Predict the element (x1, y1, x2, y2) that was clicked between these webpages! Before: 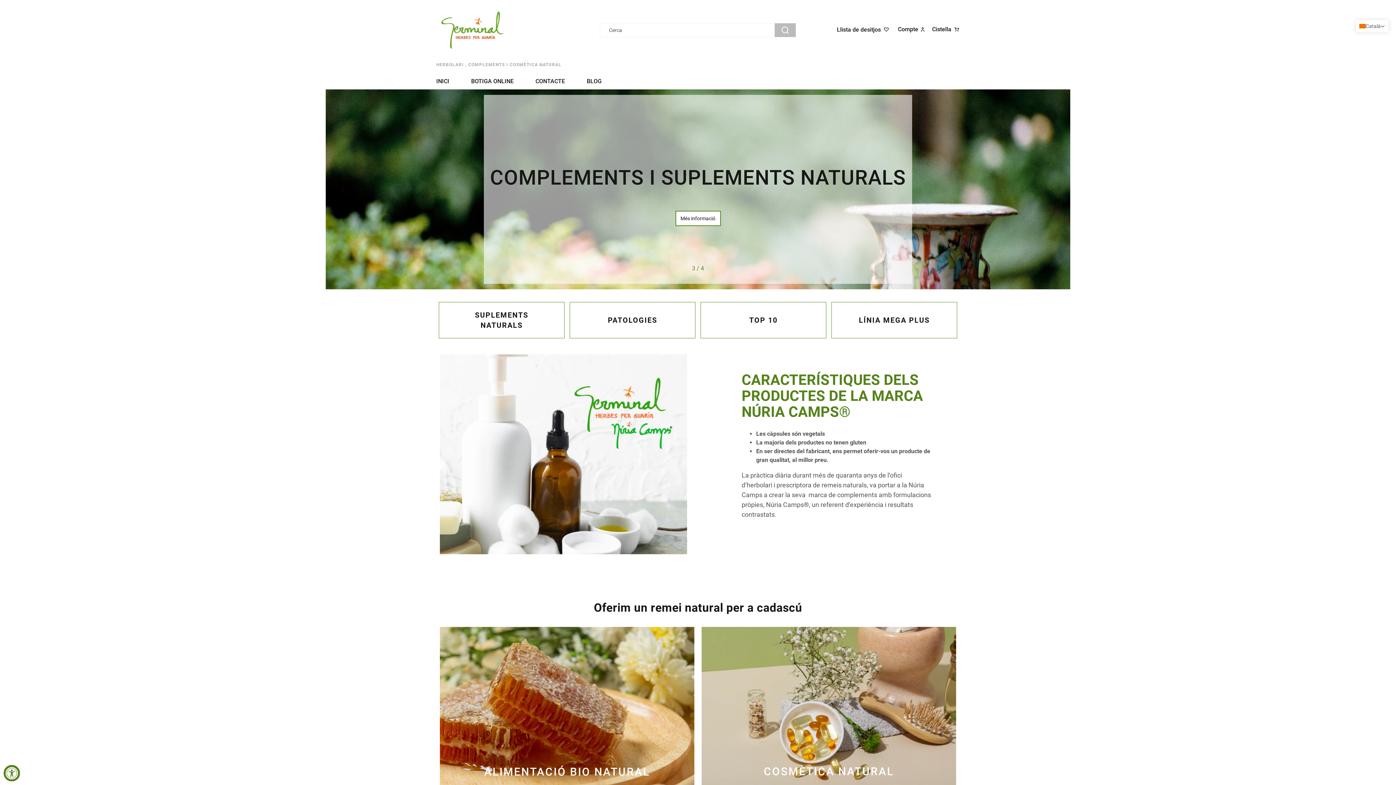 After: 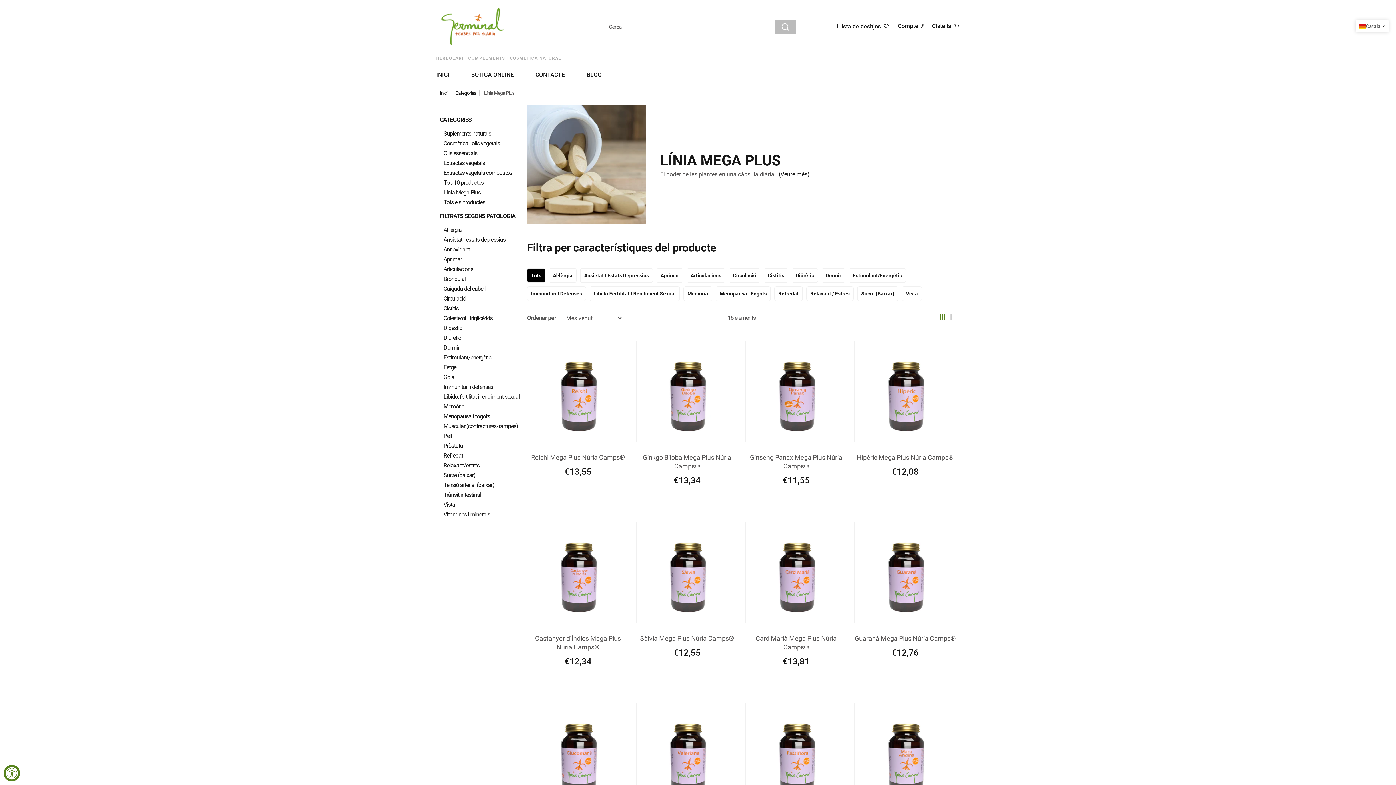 Action: bbox: (831, 302, 957, 338) label: LÍNIA MEGA PLUS